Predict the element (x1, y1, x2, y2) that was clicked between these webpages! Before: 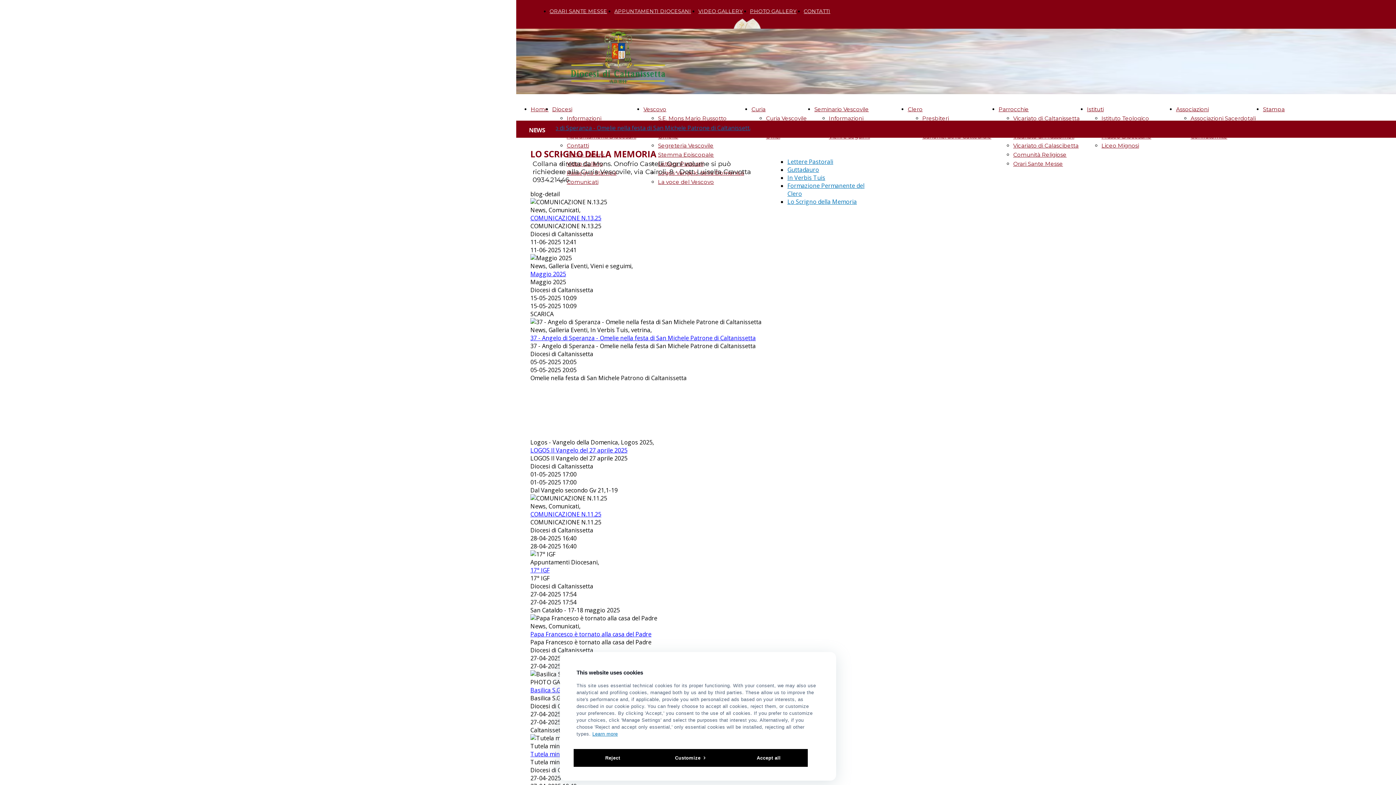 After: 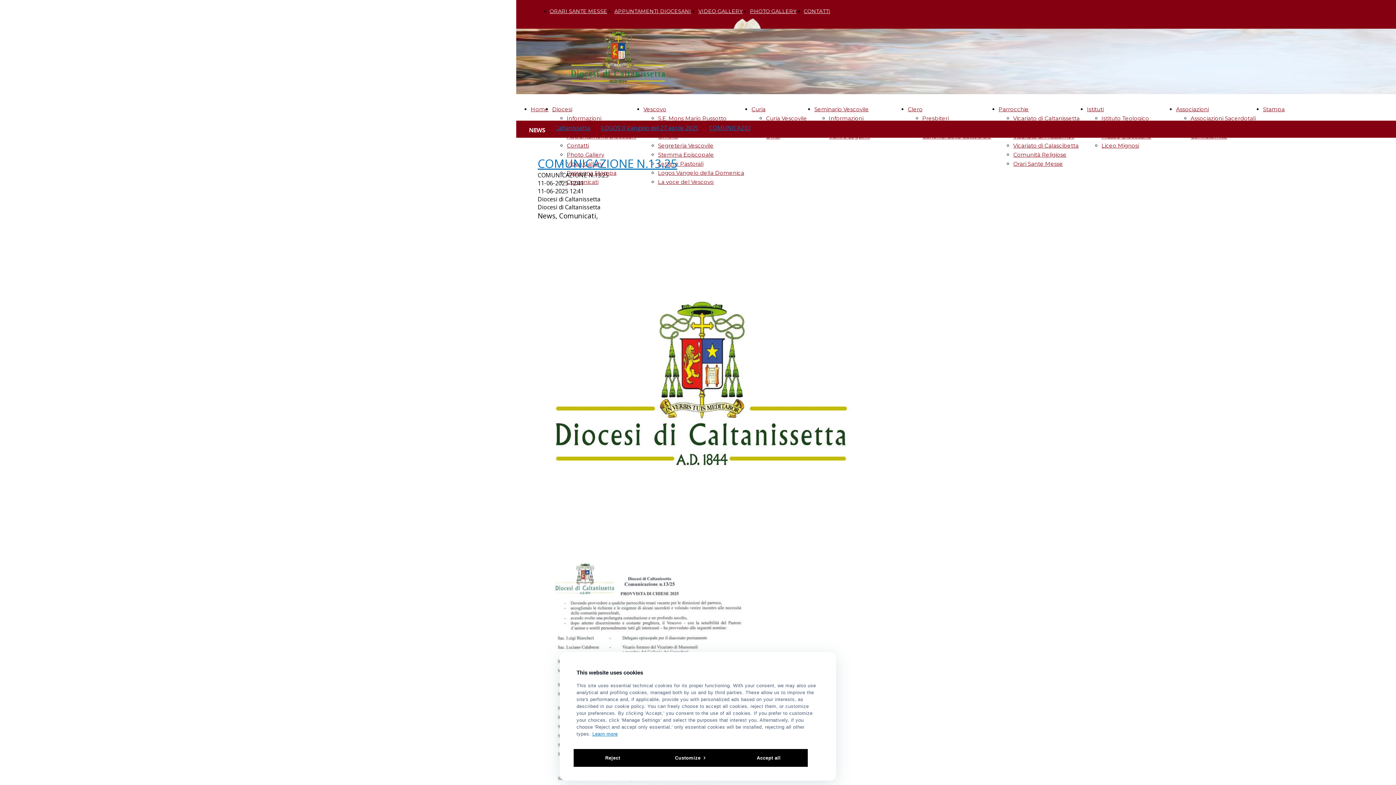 Action: label: Lettere Pastorali bbox: (787, 157, 833, 165)